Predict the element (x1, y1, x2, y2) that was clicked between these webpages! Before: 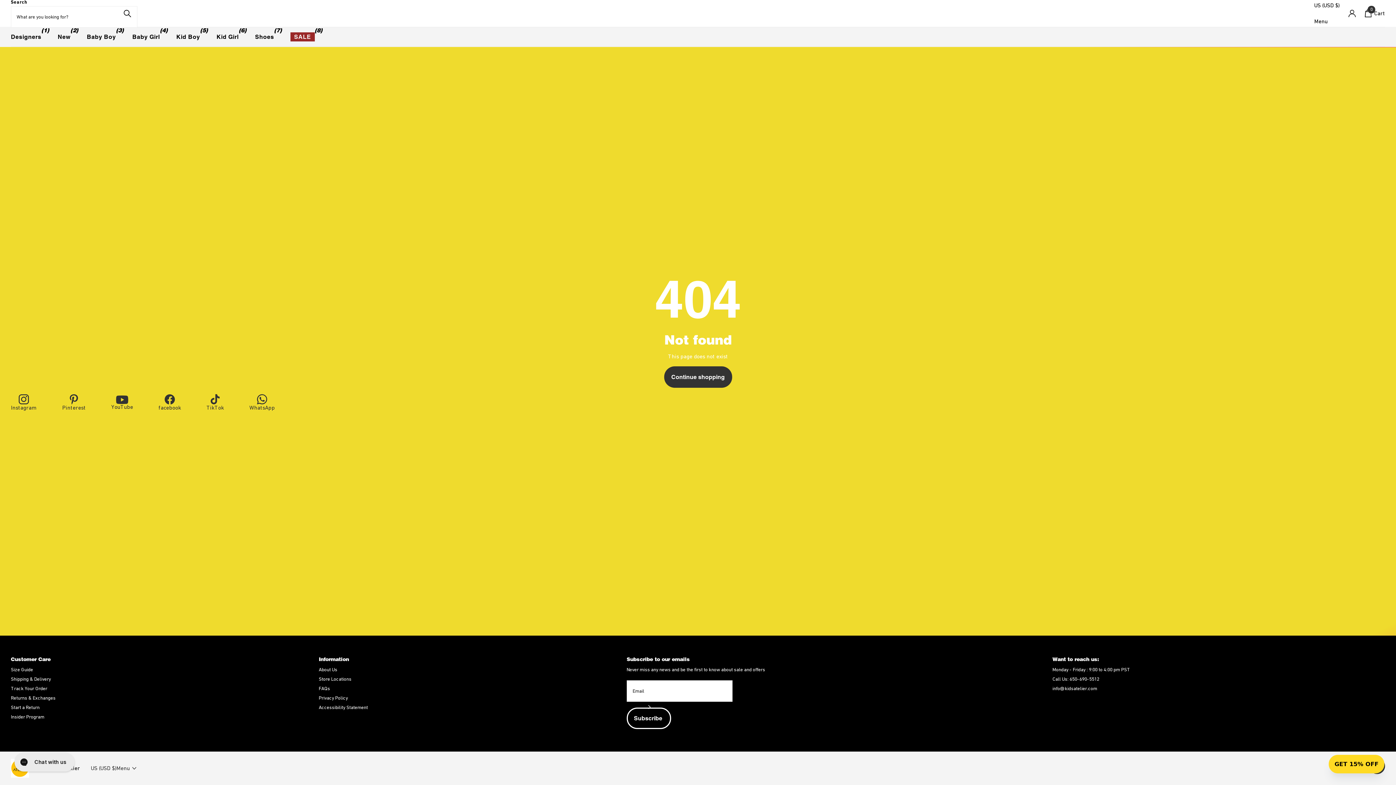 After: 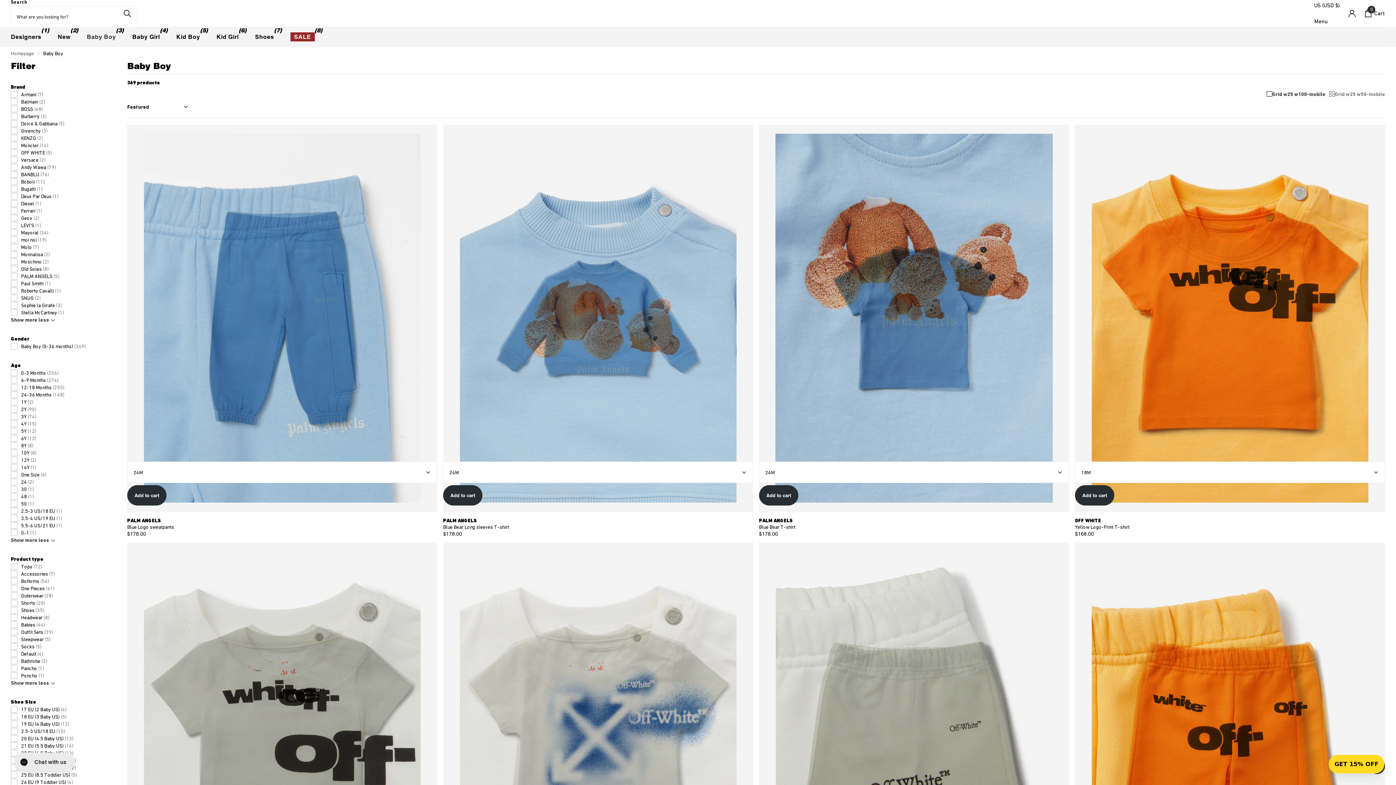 Action: bbox: (86, 27, 115, 47) label: Baby Boy